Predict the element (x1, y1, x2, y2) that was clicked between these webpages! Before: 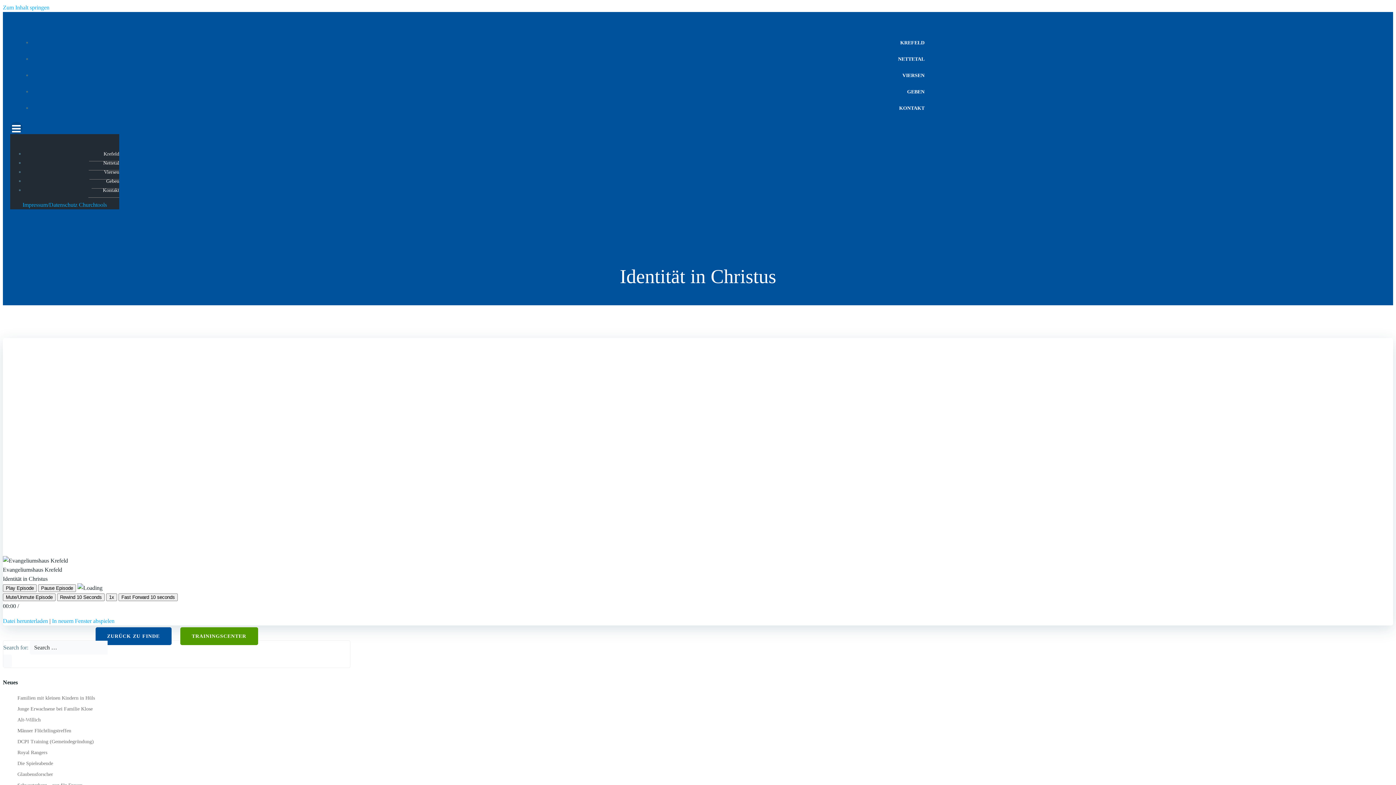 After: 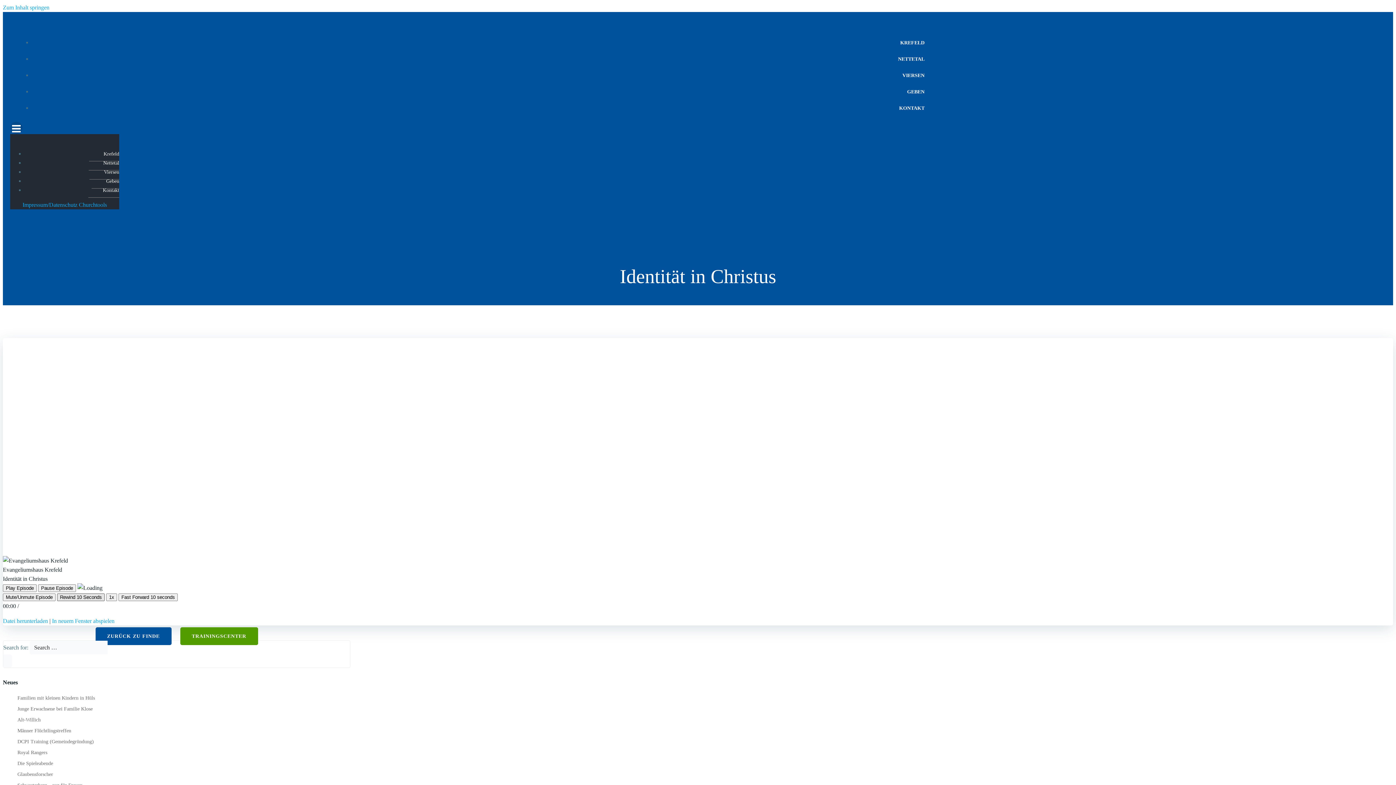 Action: bbox: (57, 593, 104, 601) label: Rewind 10 Seconds